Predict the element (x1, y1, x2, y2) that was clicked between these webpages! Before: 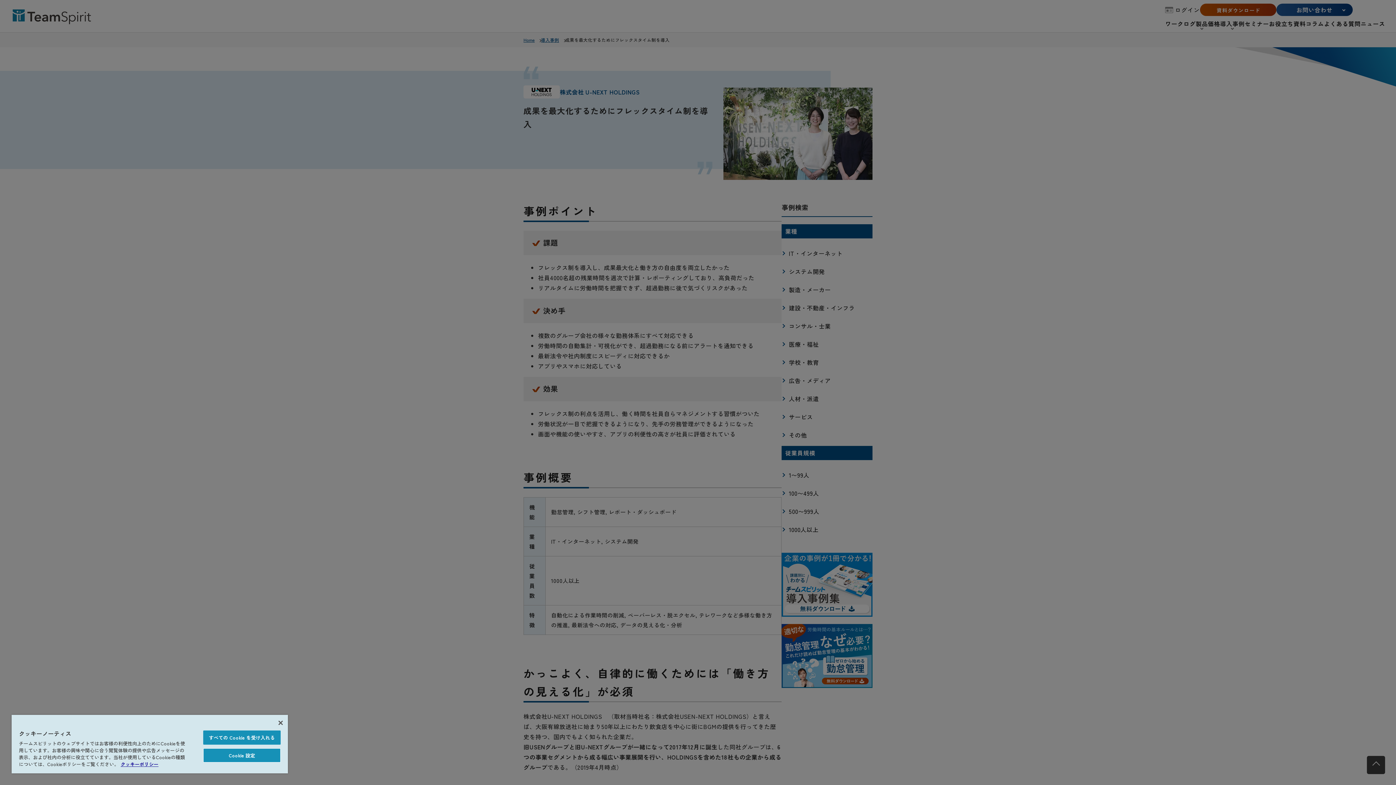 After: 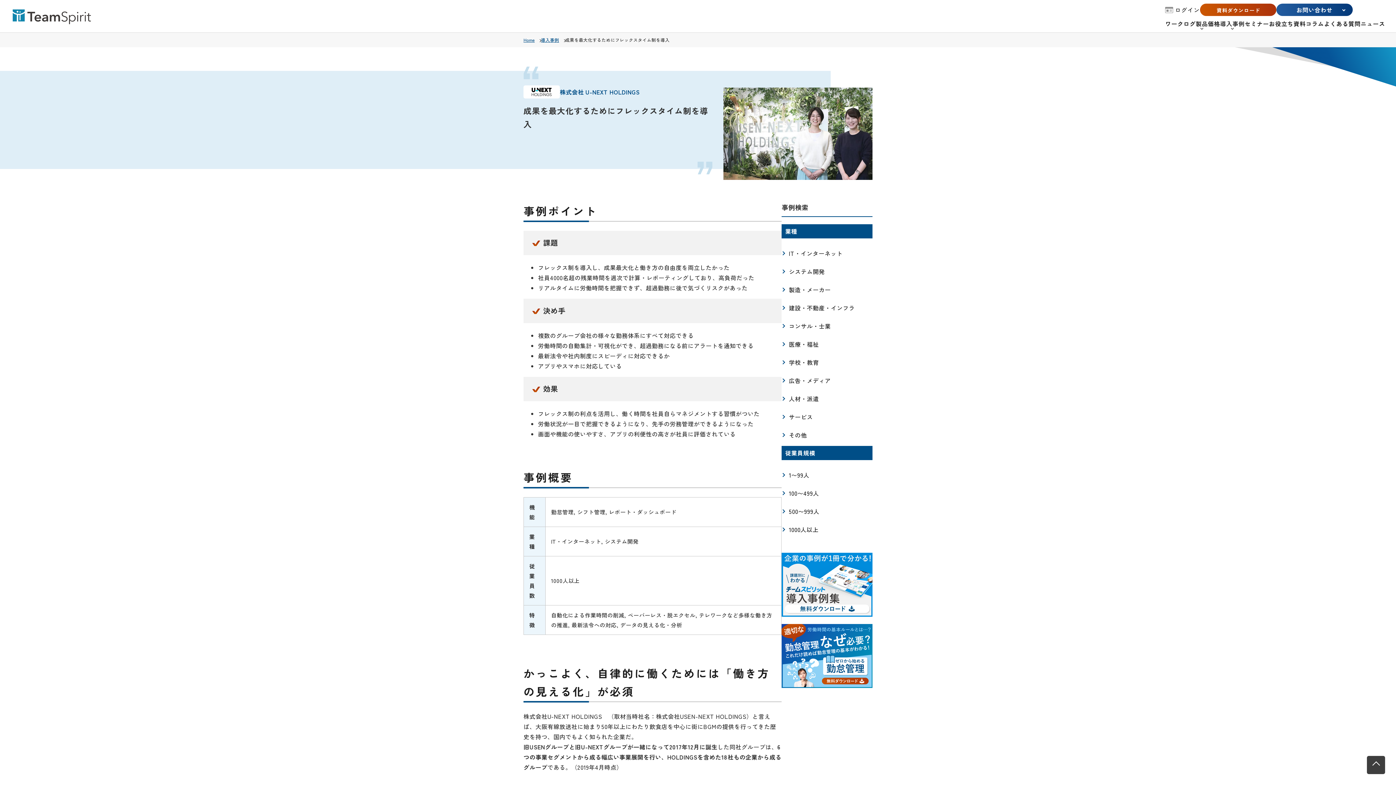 Action: label: 閉じる bbox: (278, 721, 282, 725)